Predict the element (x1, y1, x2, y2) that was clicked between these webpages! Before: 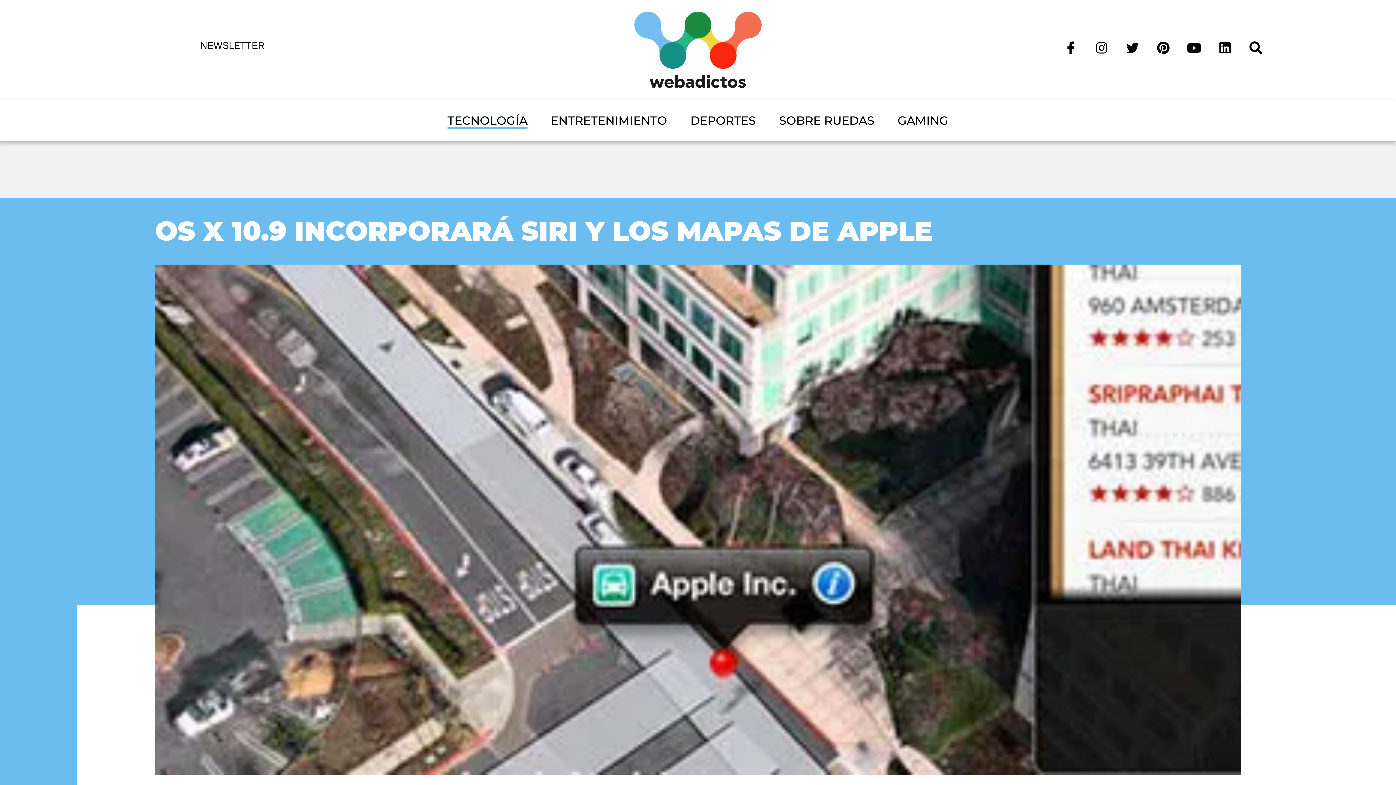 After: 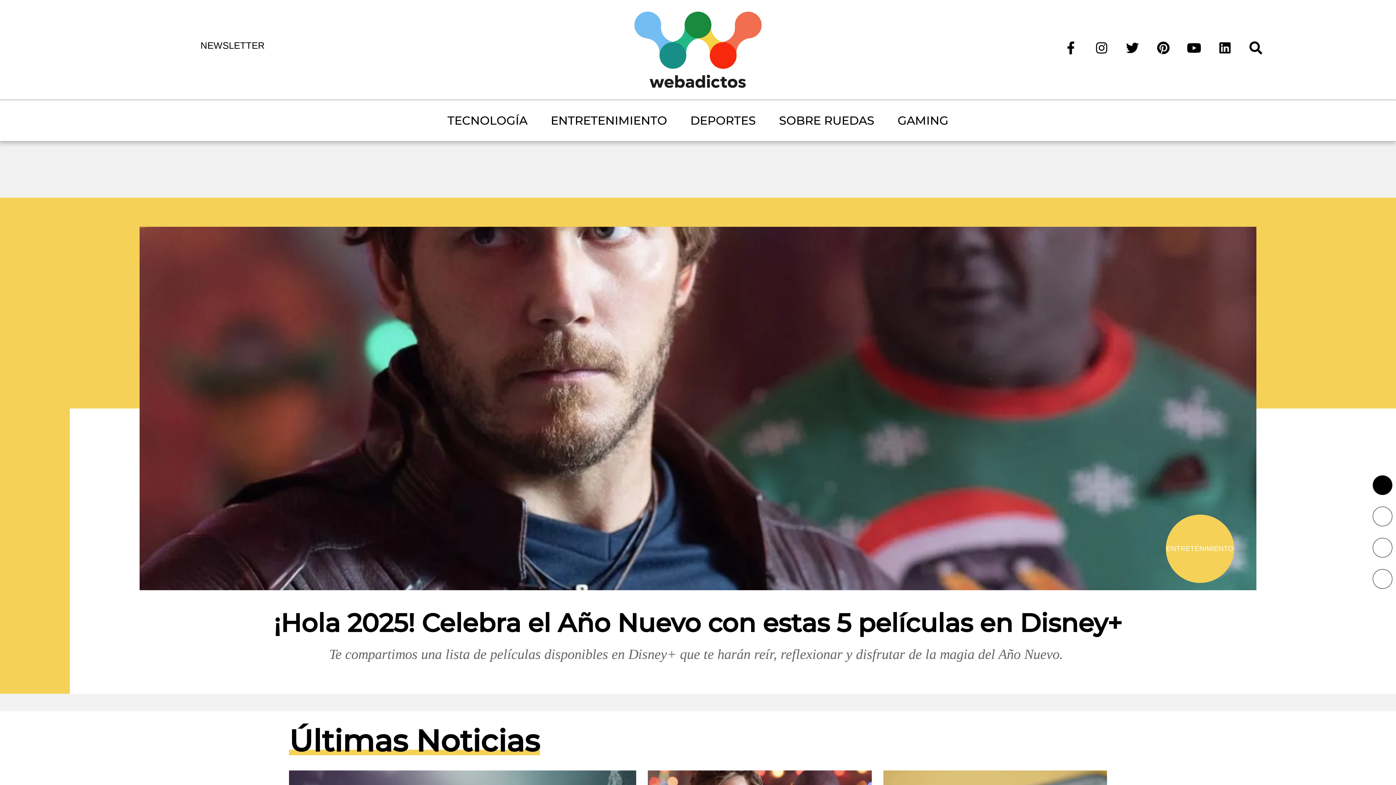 Action: bbox: (634, 42, 761, 55)